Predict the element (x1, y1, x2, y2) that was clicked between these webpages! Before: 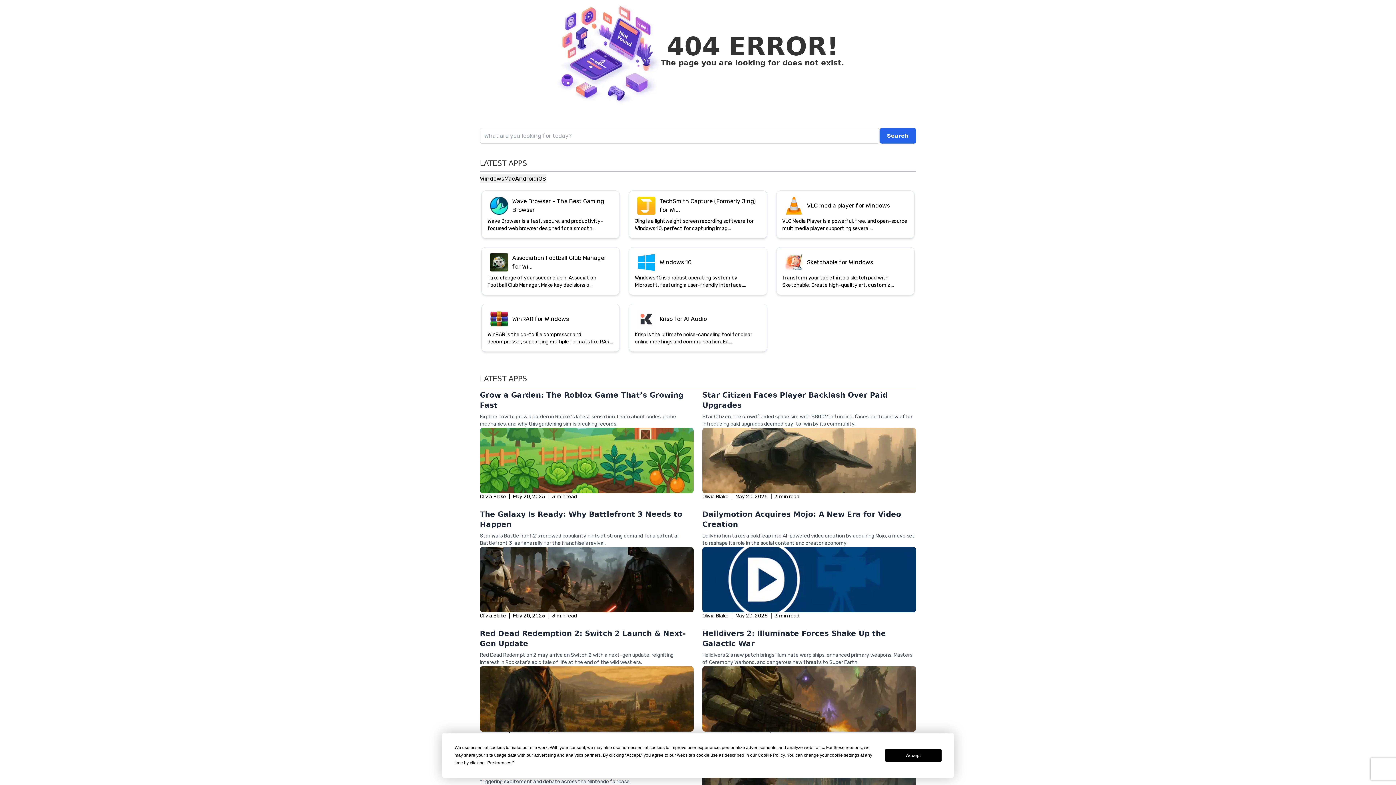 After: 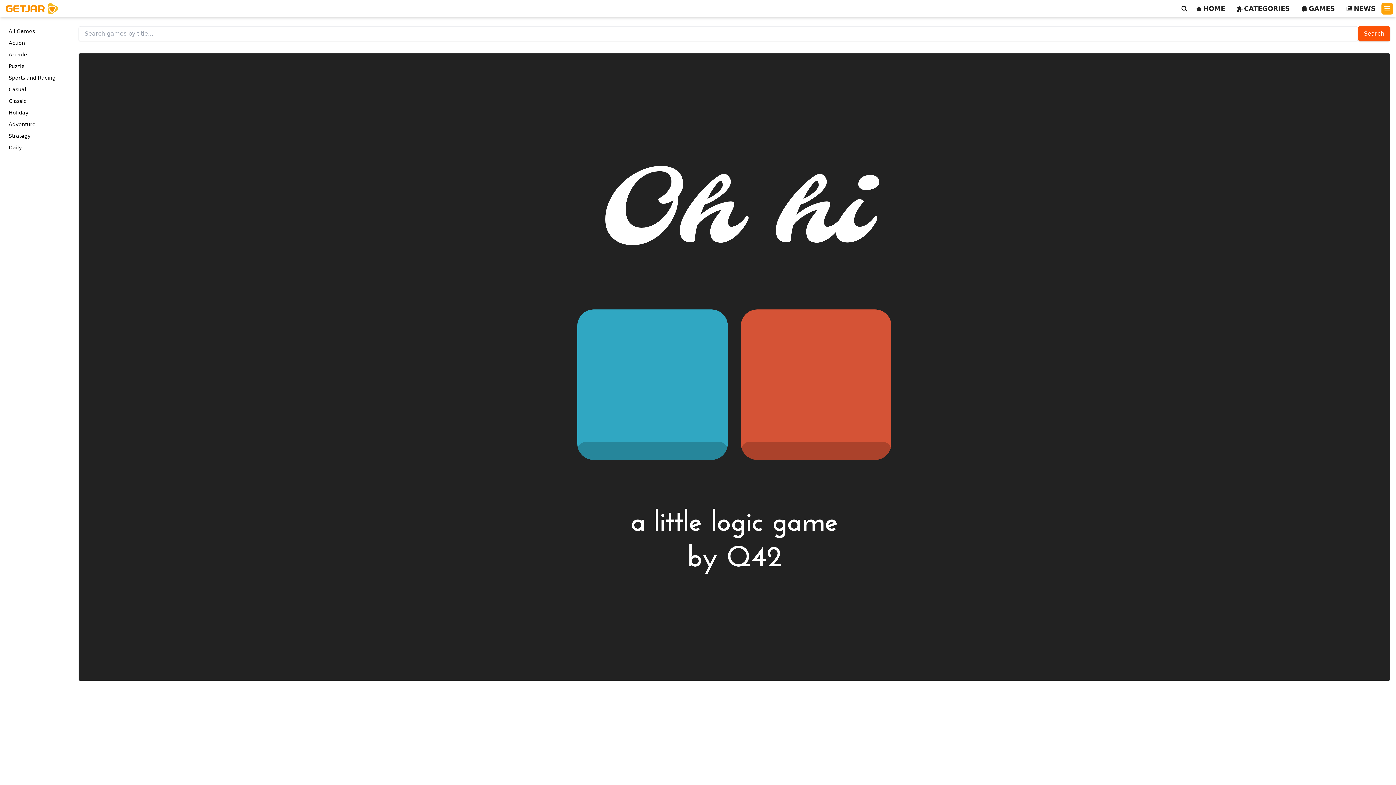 Action: label: 0hh1 bbox: (482, 666, 586, 740)